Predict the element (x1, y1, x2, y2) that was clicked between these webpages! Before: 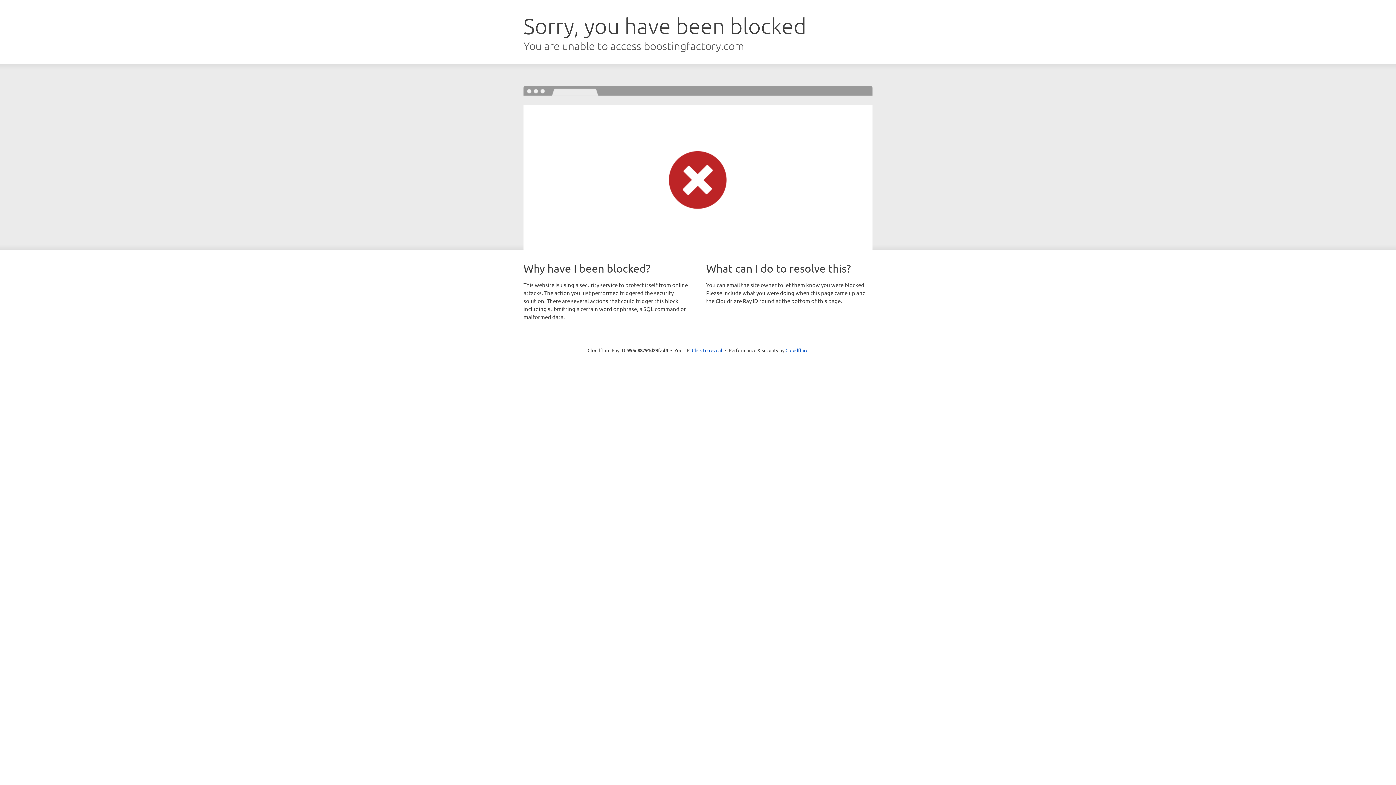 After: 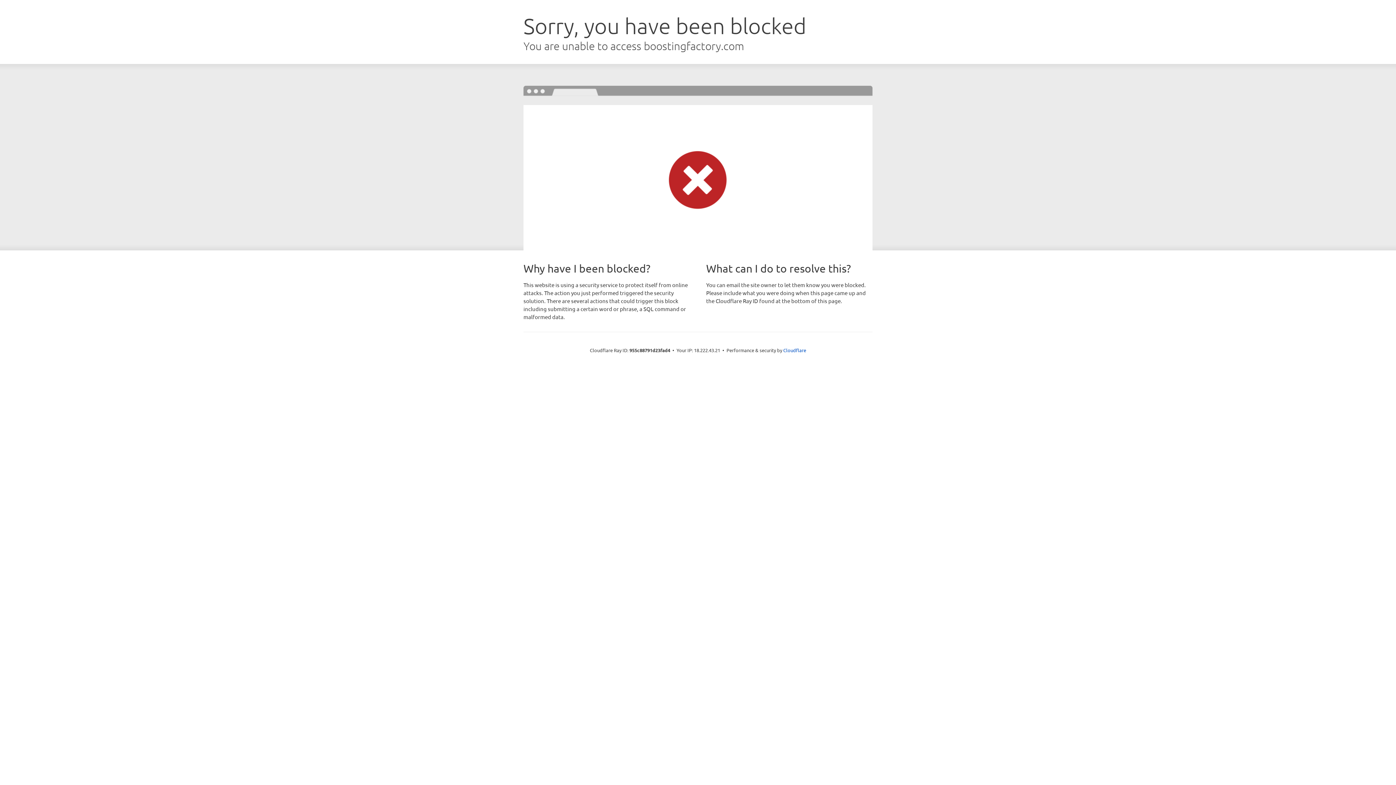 Action: bbox: (692, 346, 722, 353) label: Click to reveal